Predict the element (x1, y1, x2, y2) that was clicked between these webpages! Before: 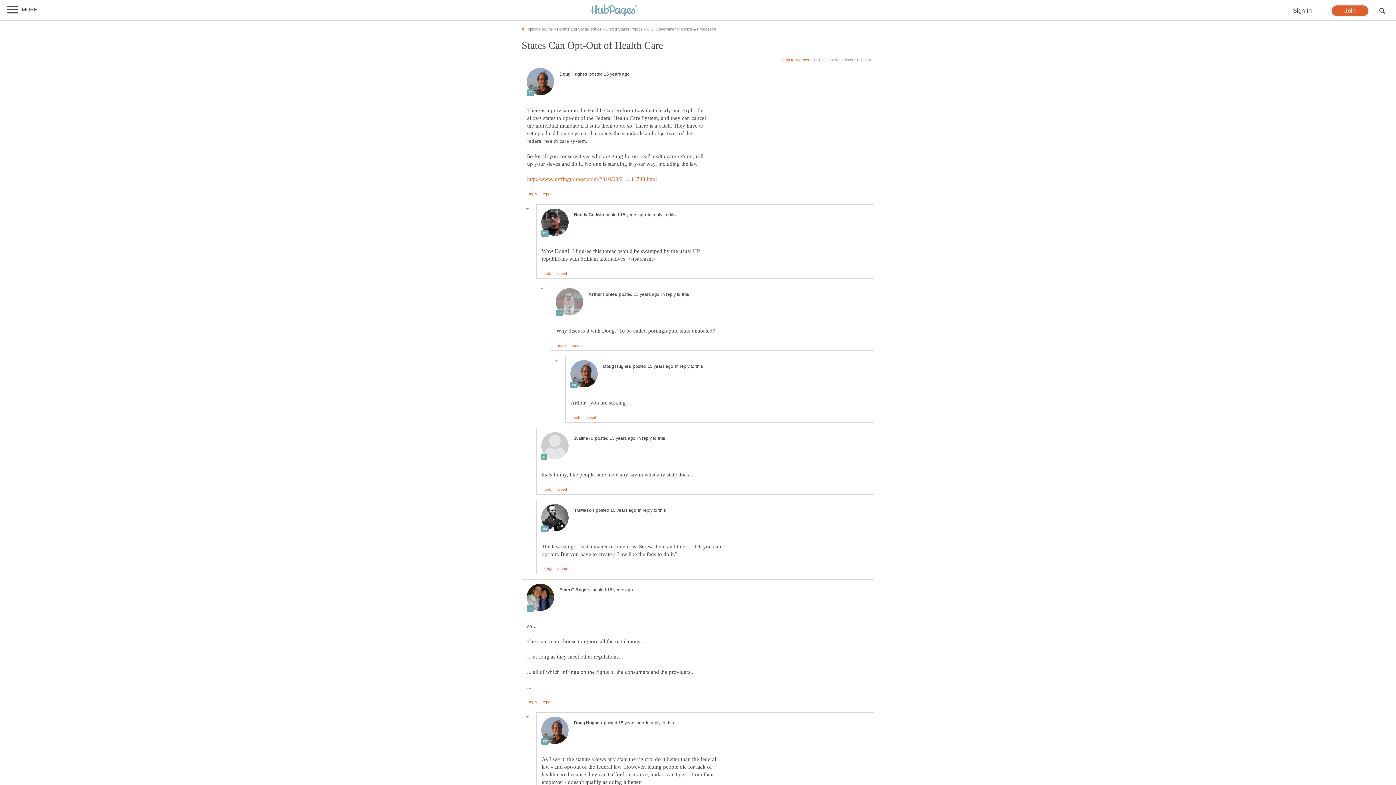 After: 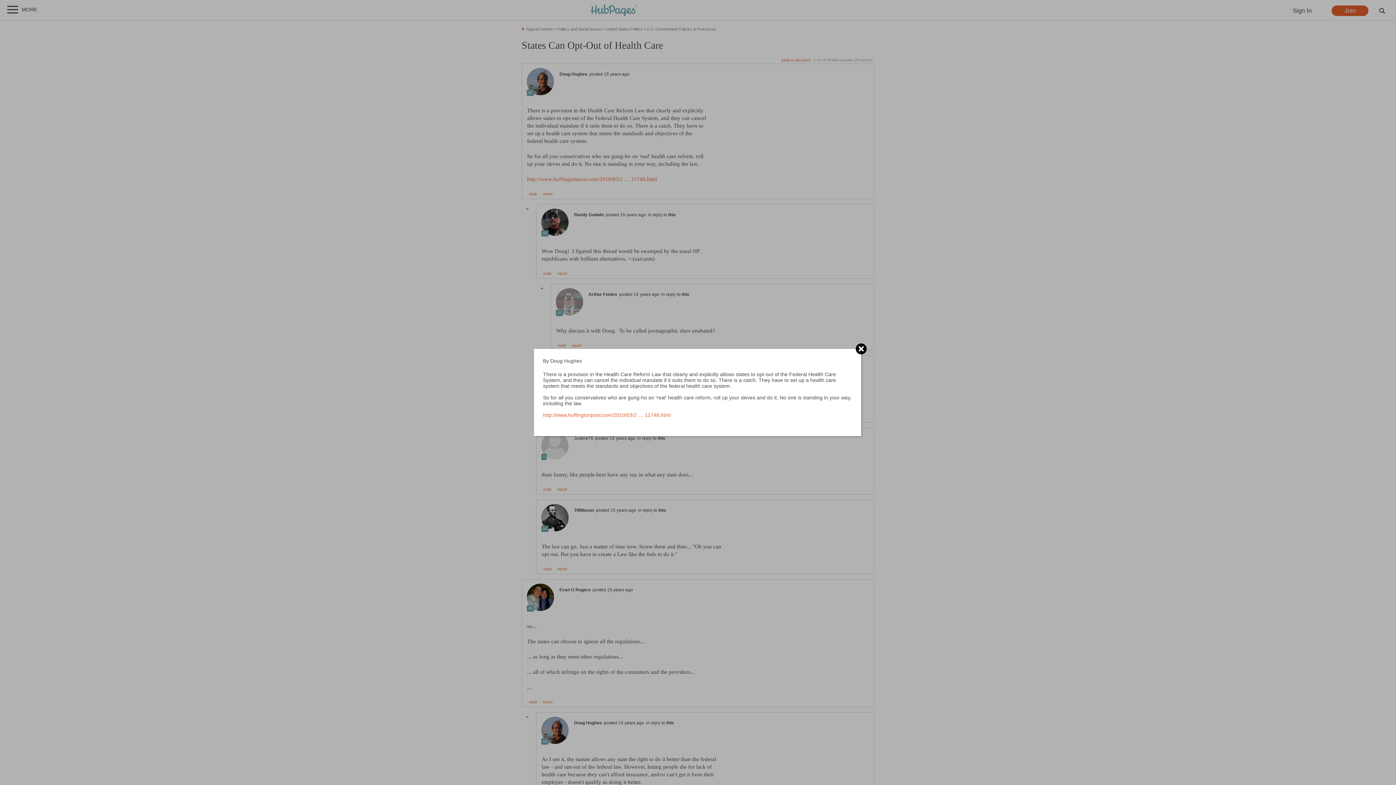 Action: bbox: (668, 212, 676, 217) label: this